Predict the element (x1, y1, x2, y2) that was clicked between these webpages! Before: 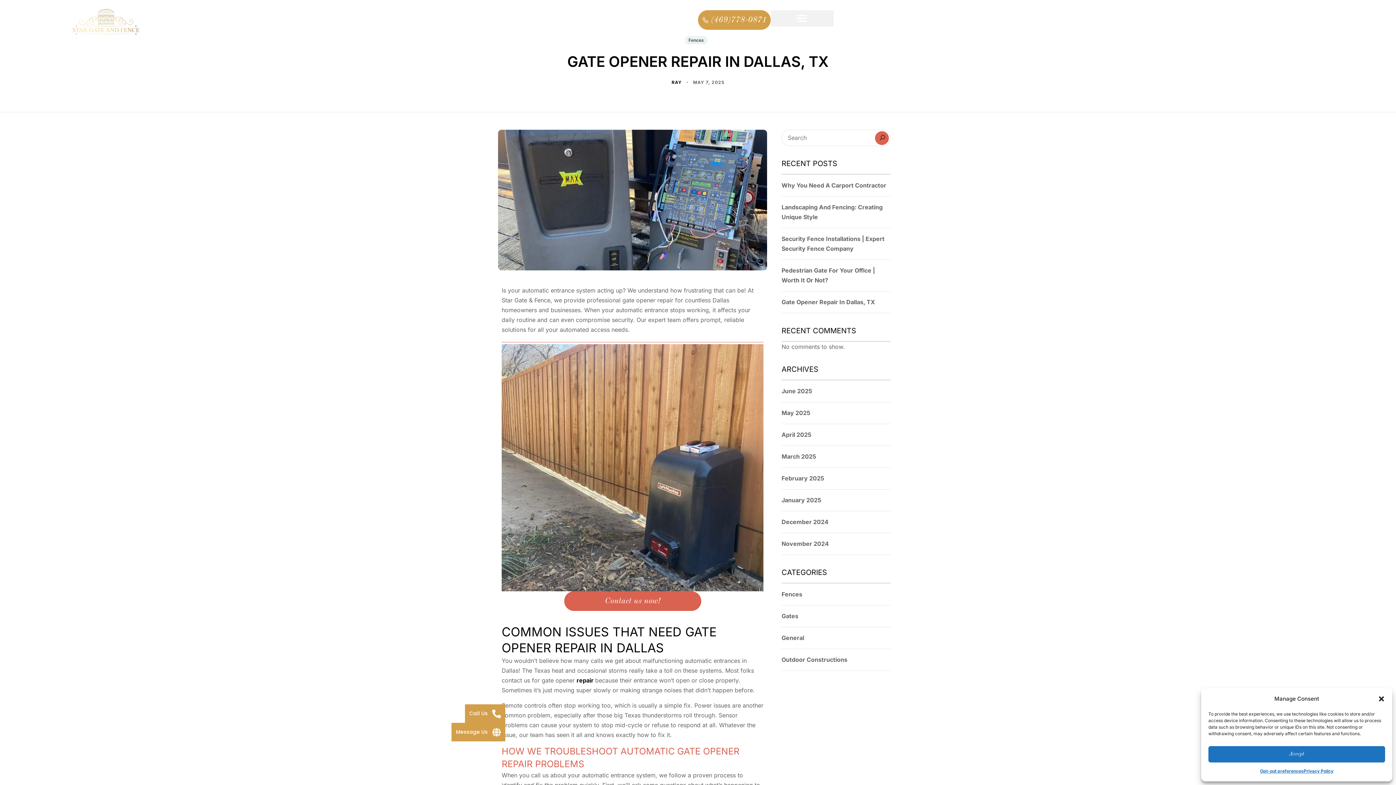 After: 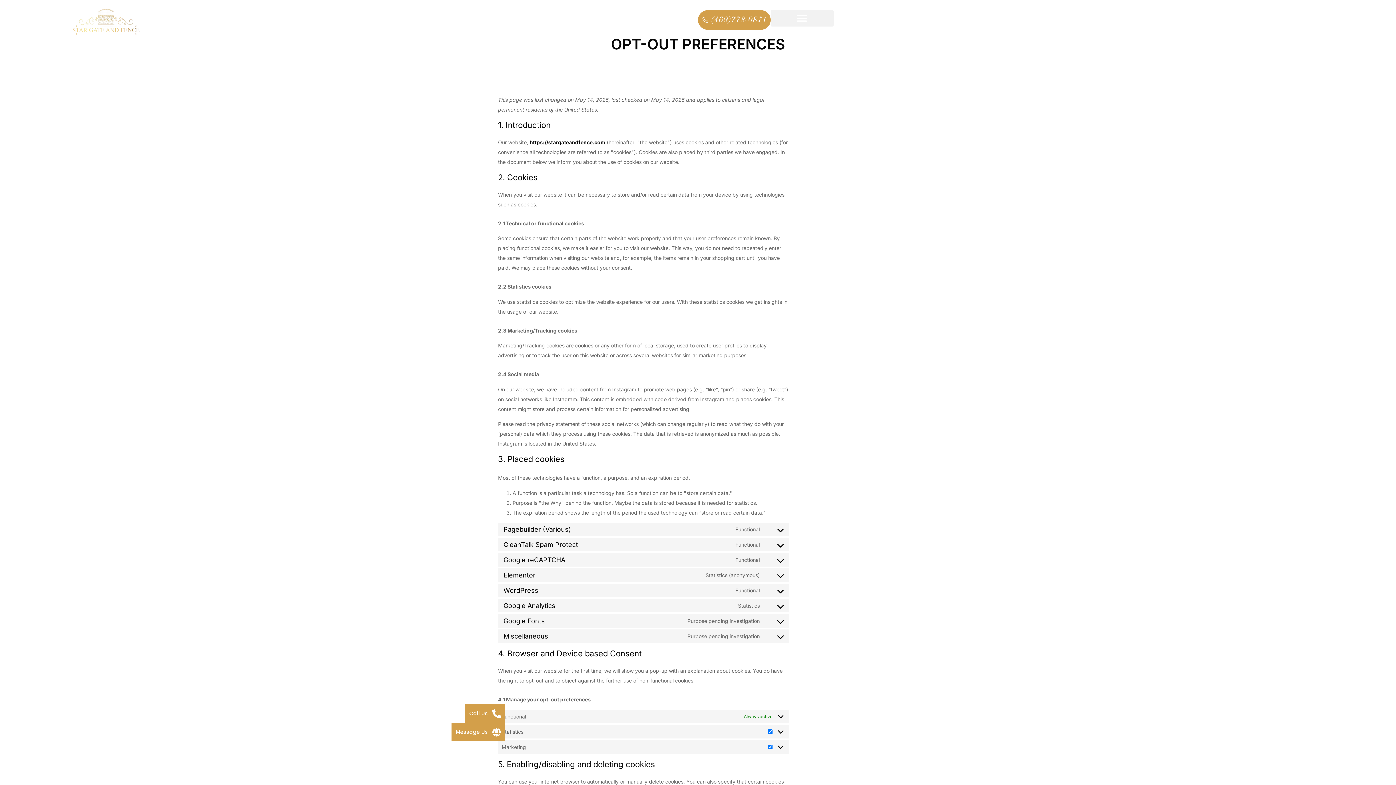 Action: label: Opt-out preferences bbox: (1260, 766, 1303, 776)